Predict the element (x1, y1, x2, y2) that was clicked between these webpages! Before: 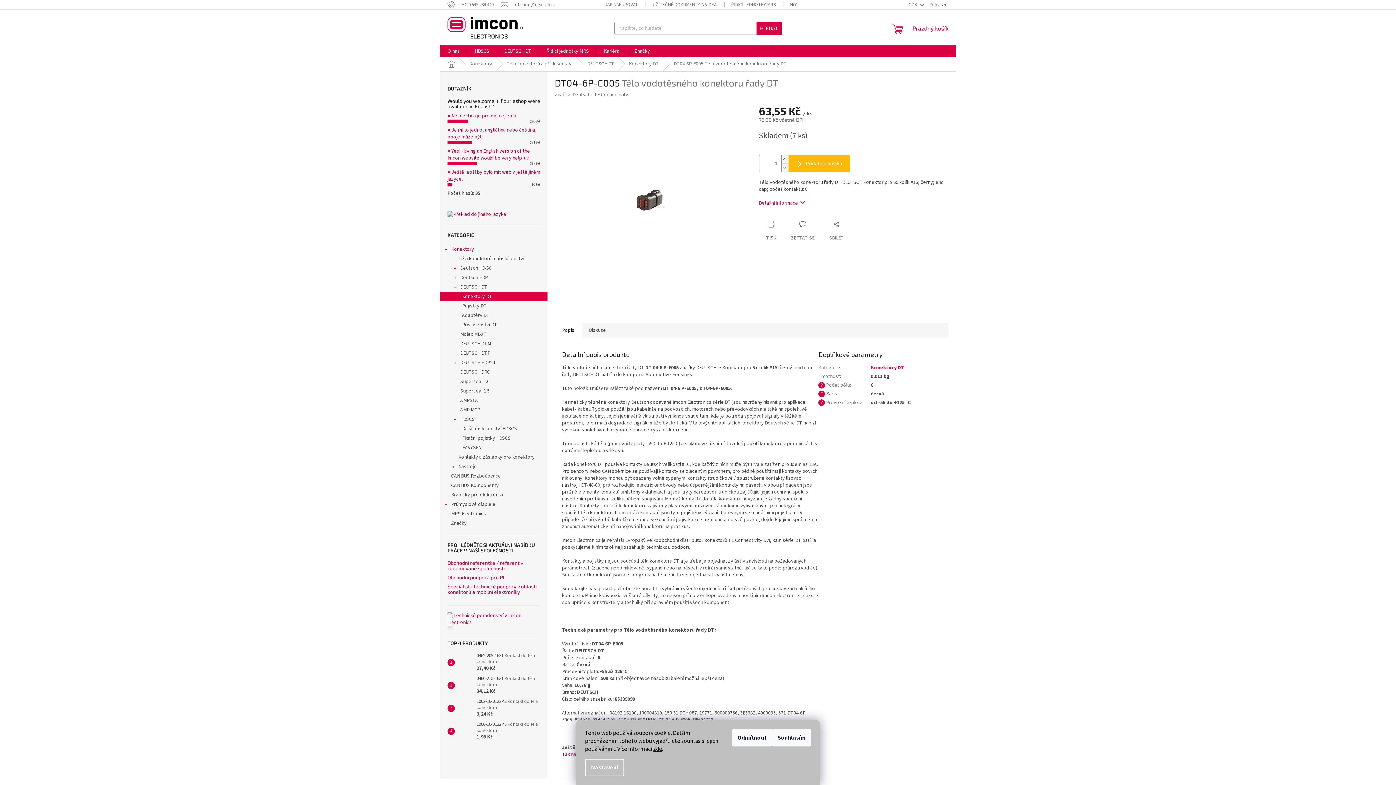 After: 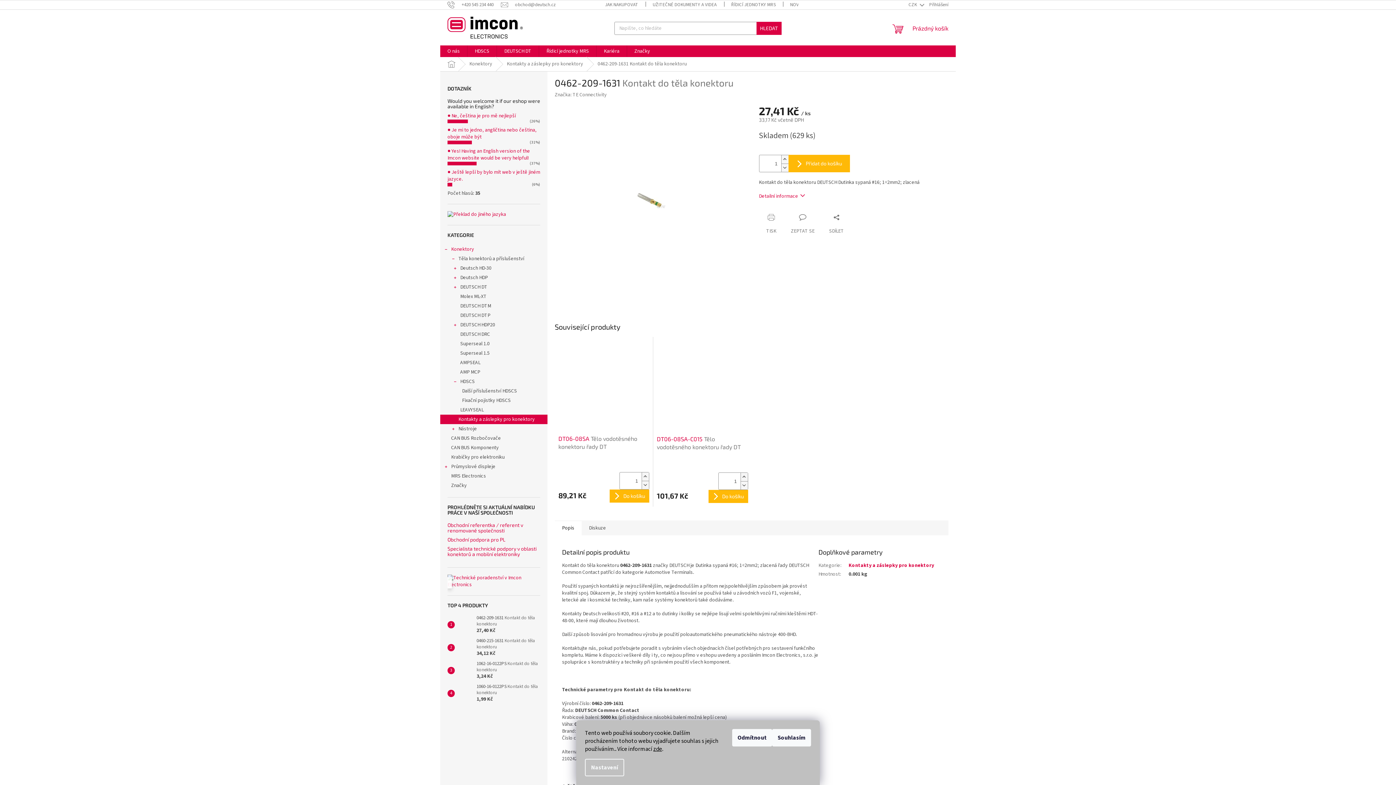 Action: bbox: (454, 655, 473, 670)